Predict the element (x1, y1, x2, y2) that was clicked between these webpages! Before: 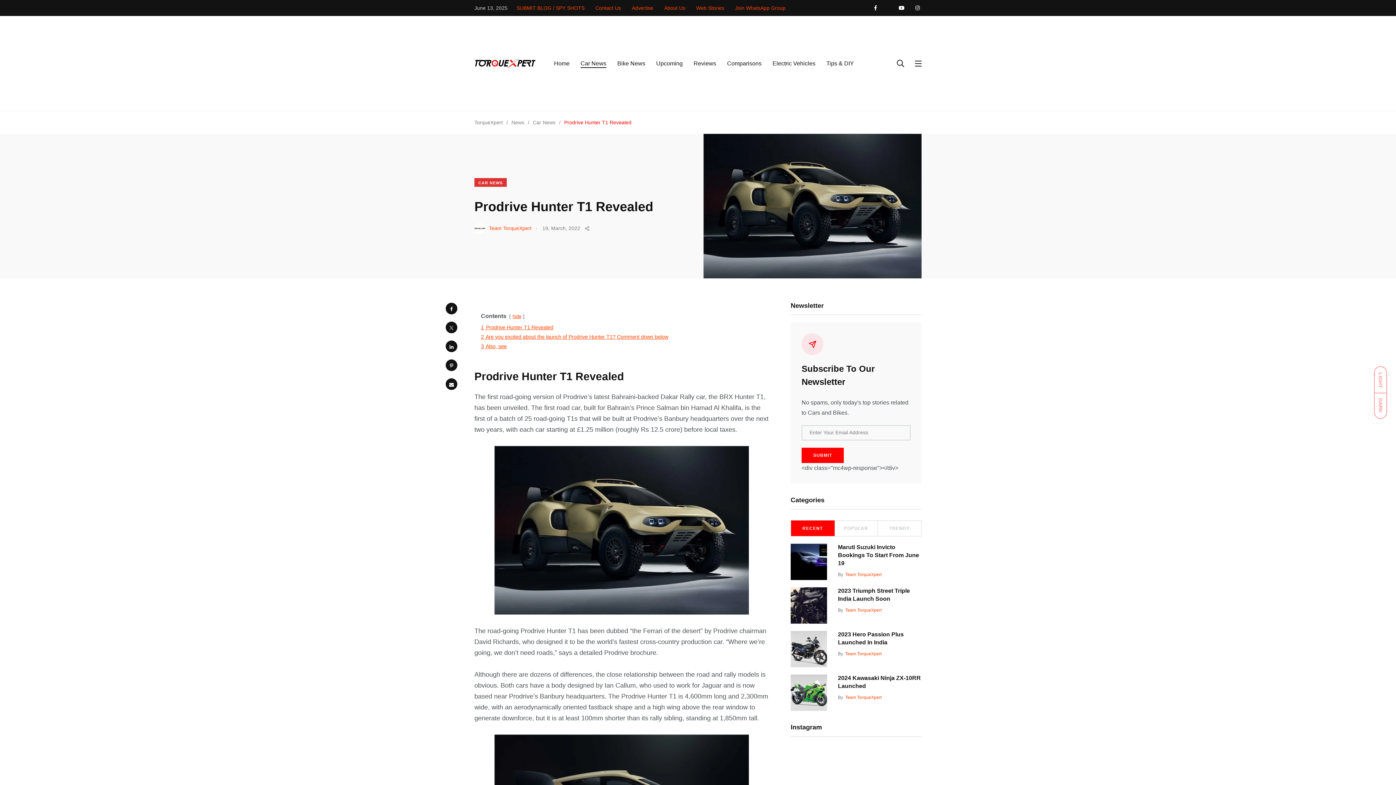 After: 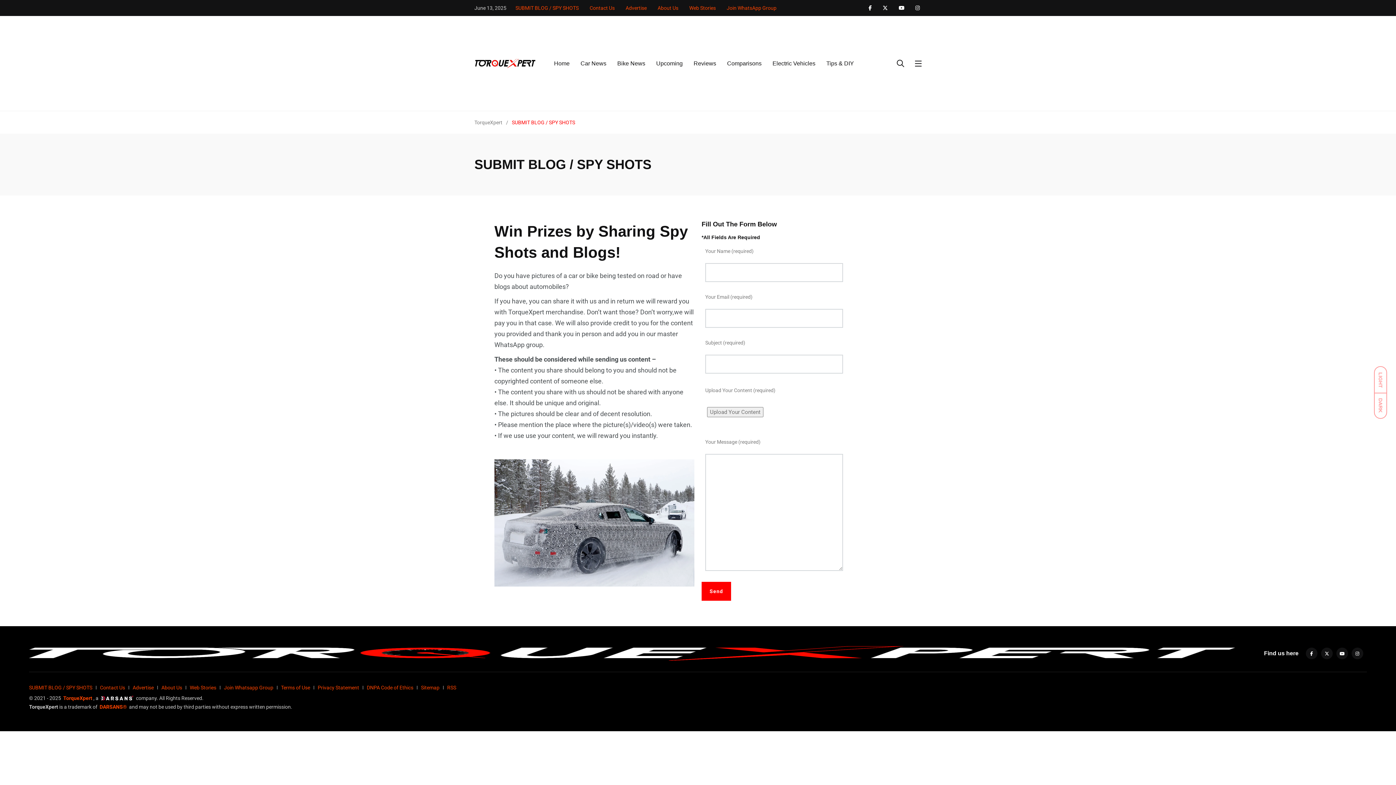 Action: label: SUBMIT BLOG / SPY SHOTS bbox: (516, 5, 584, 10)